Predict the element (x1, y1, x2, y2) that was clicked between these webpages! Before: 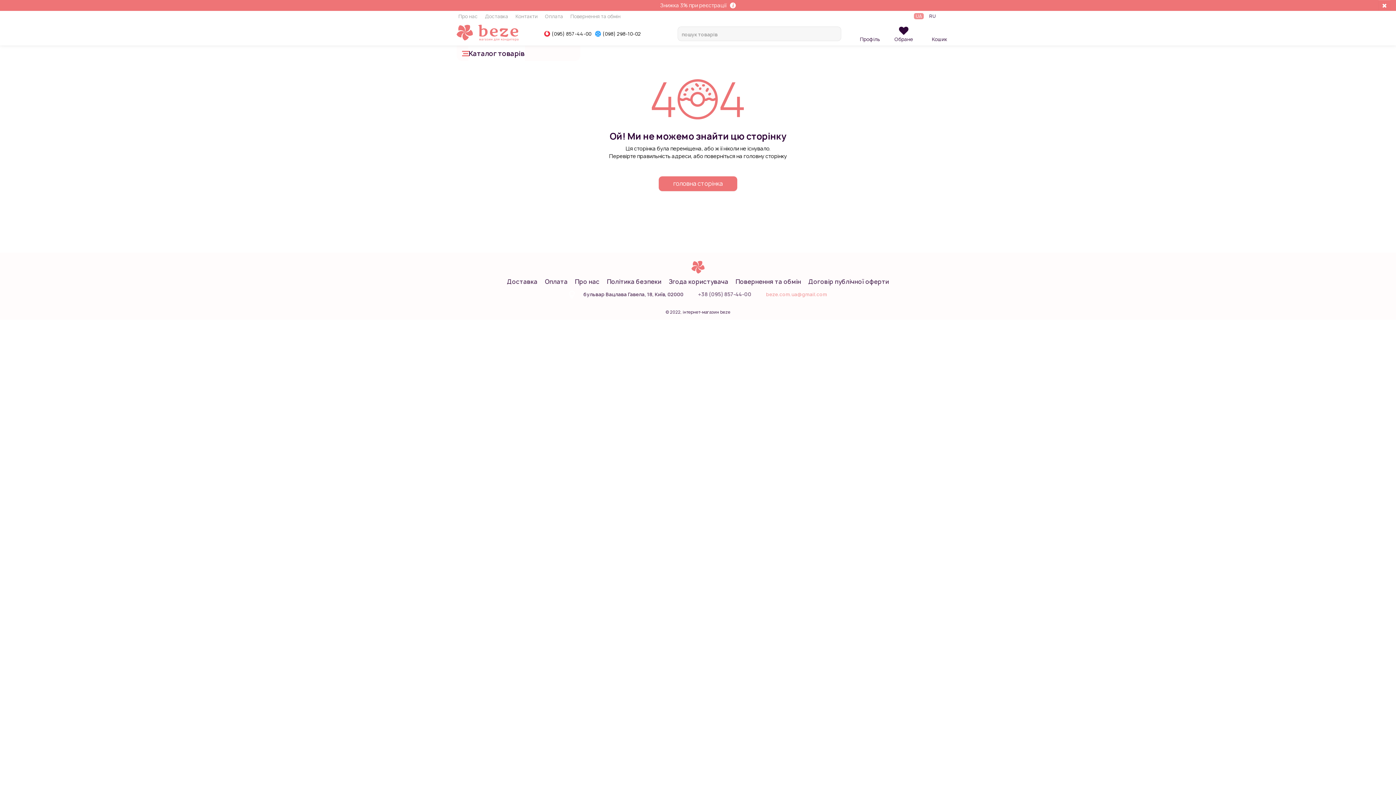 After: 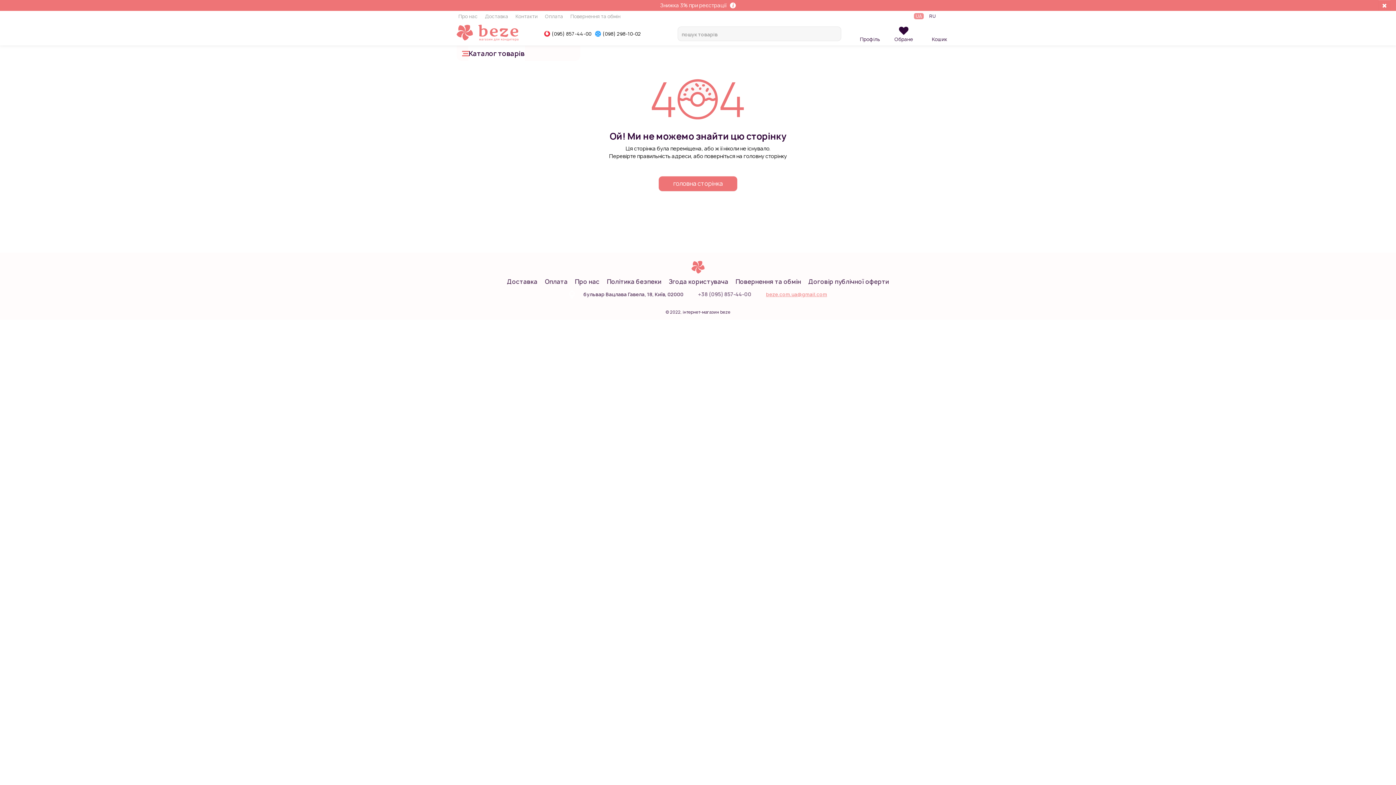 Action: label: beze.com.ua@gmail.com bbox: (766, 290, 827, 299)